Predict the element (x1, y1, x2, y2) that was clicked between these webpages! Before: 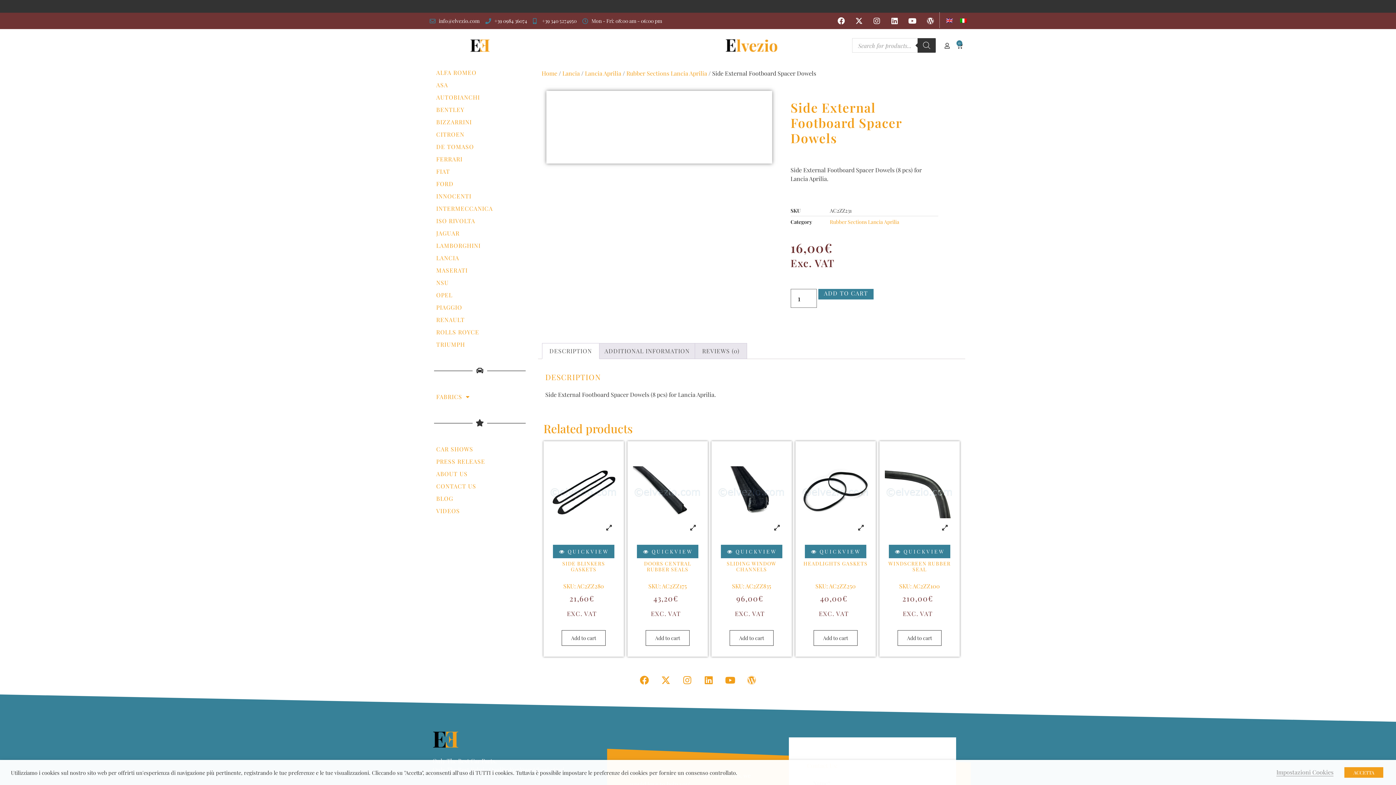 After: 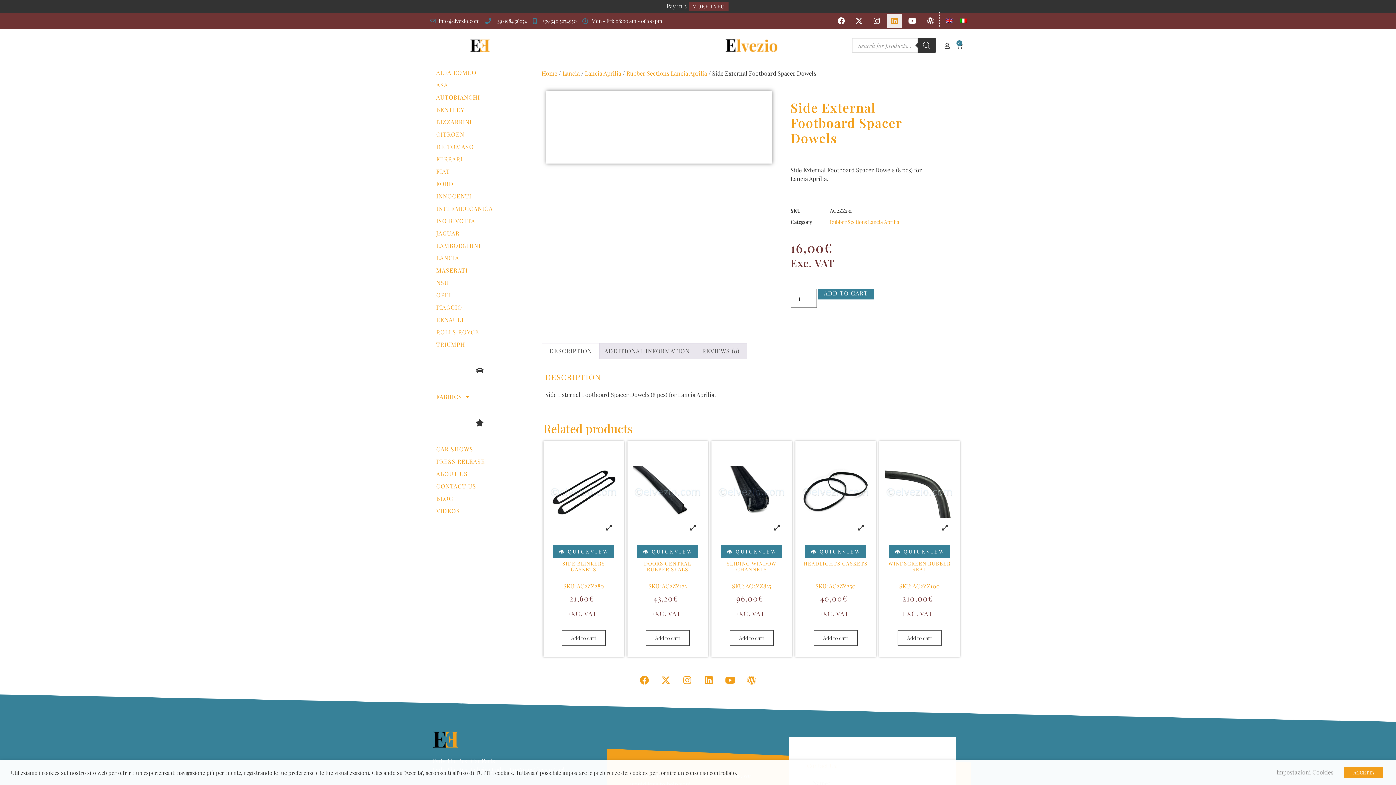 Action: label: Linkedin bbox: (887, 13, 902, 28)